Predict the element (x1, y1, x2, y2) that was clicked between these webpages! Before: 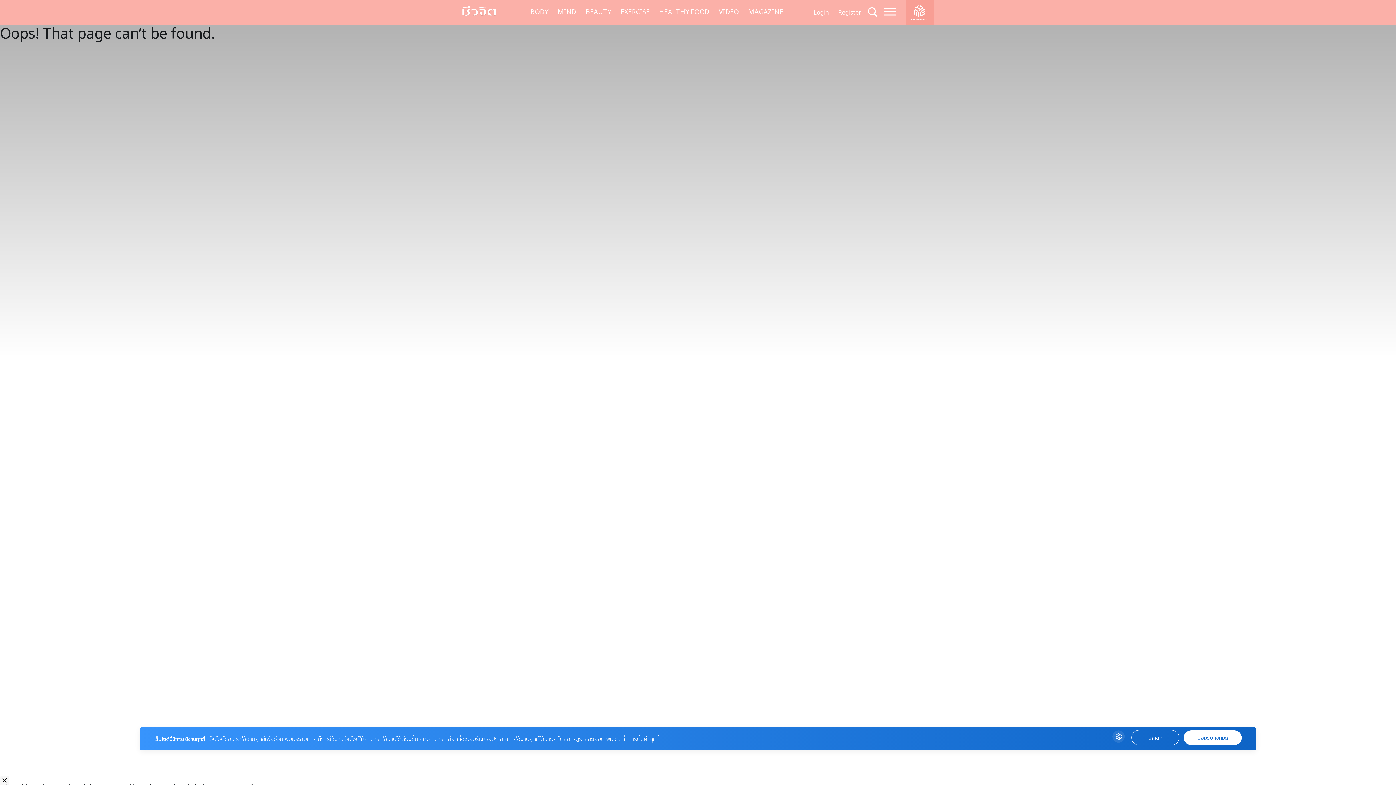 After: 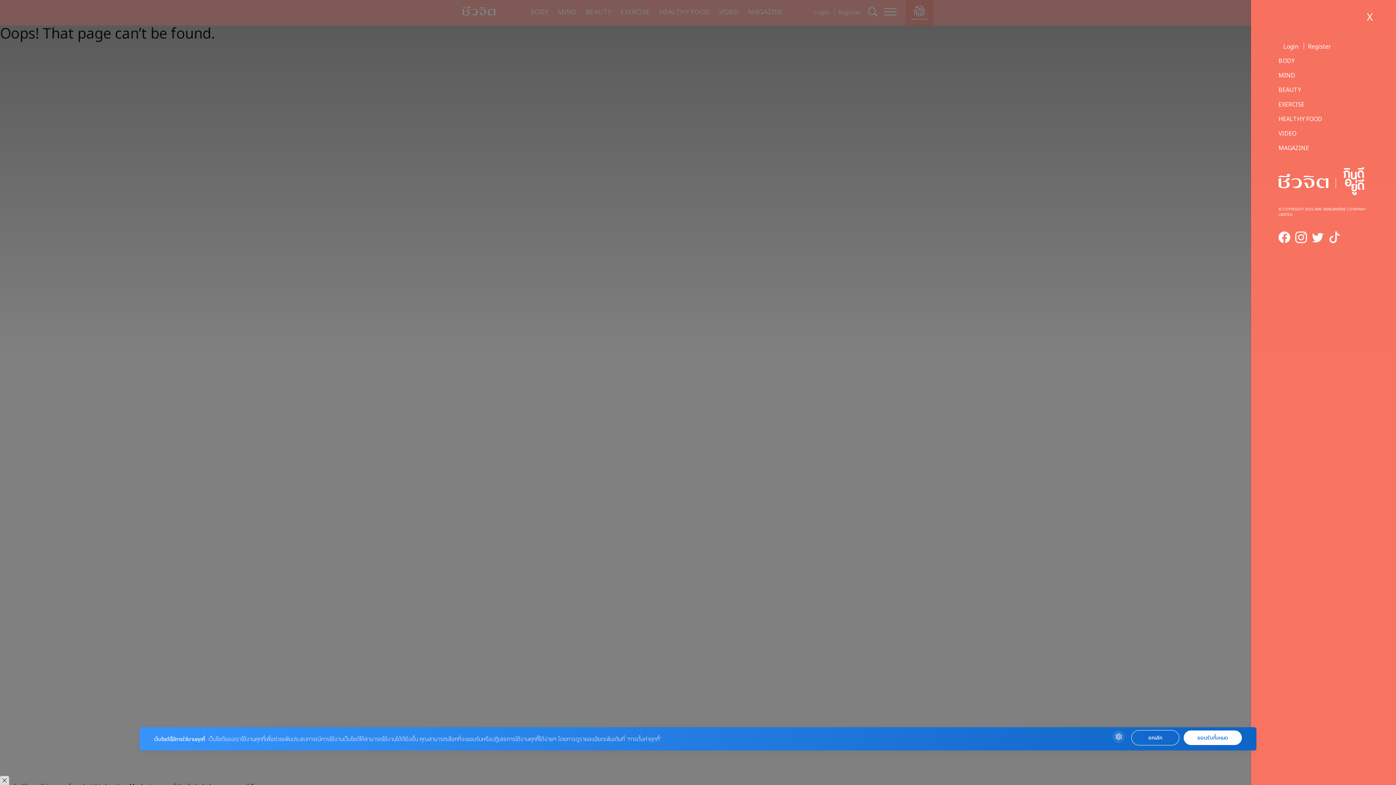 Action: bbox: (879, 5, 896, 19)